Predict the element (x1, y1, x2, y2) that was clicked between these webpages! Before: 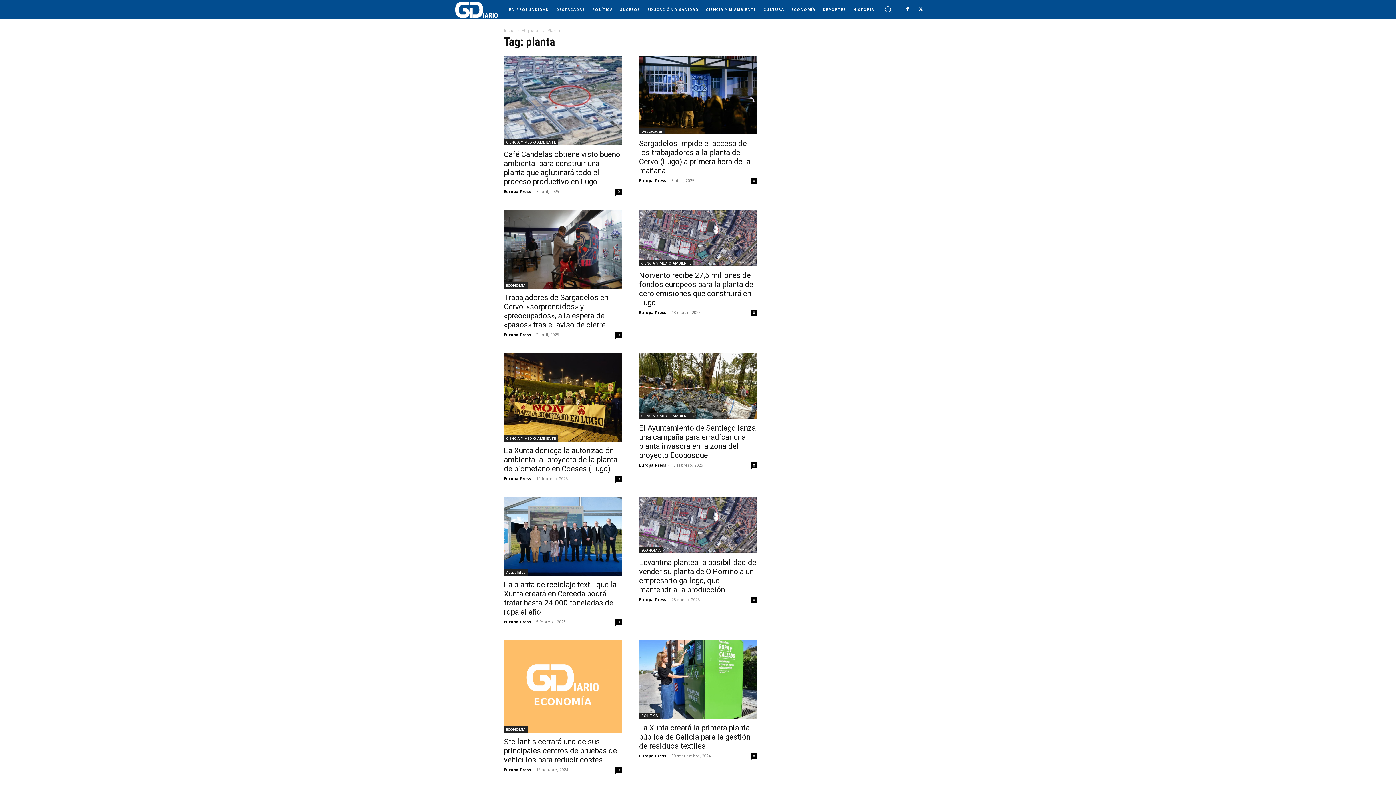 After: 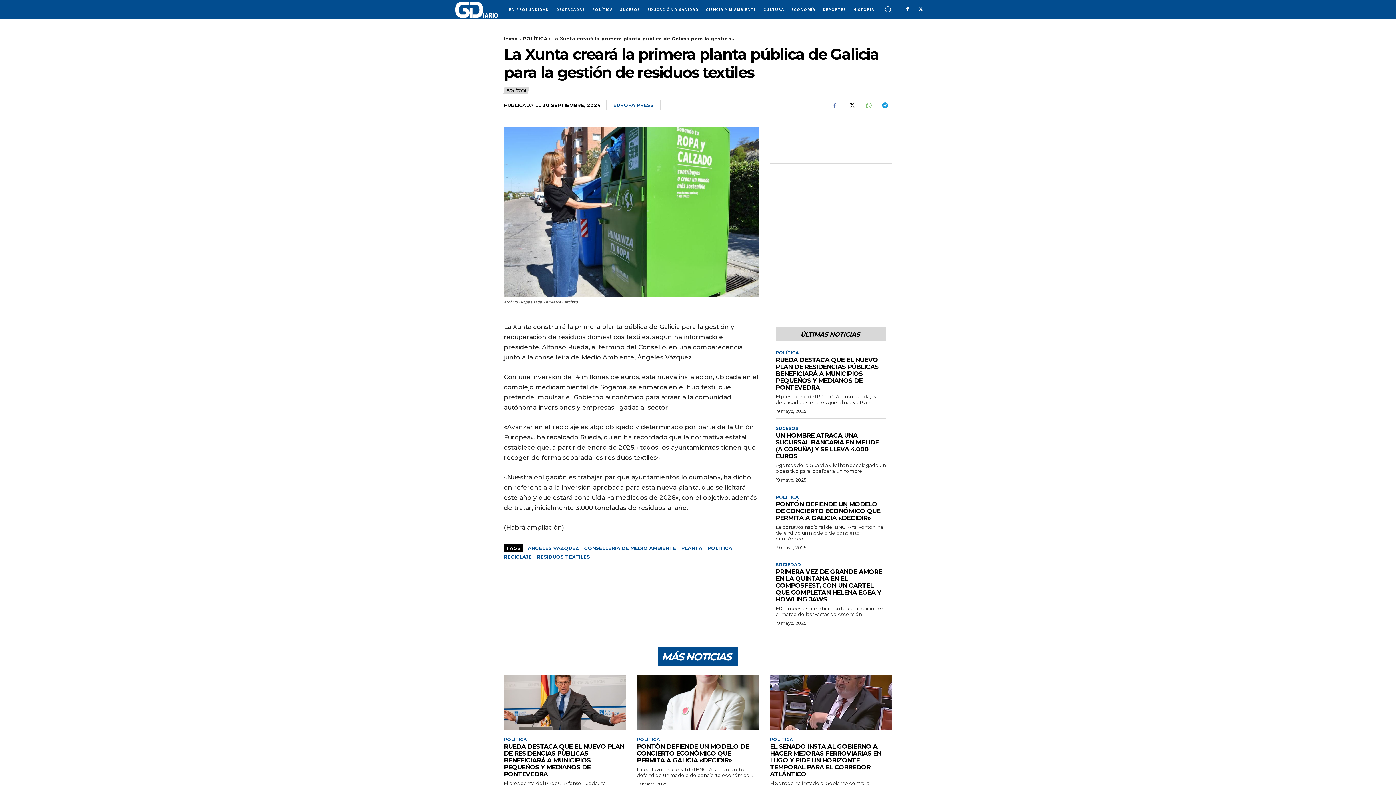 Action: bbox: (639, 723, 750, 750) label: La Xunta creará la primera planta pública de Galicia para la gestión de residuos textiles